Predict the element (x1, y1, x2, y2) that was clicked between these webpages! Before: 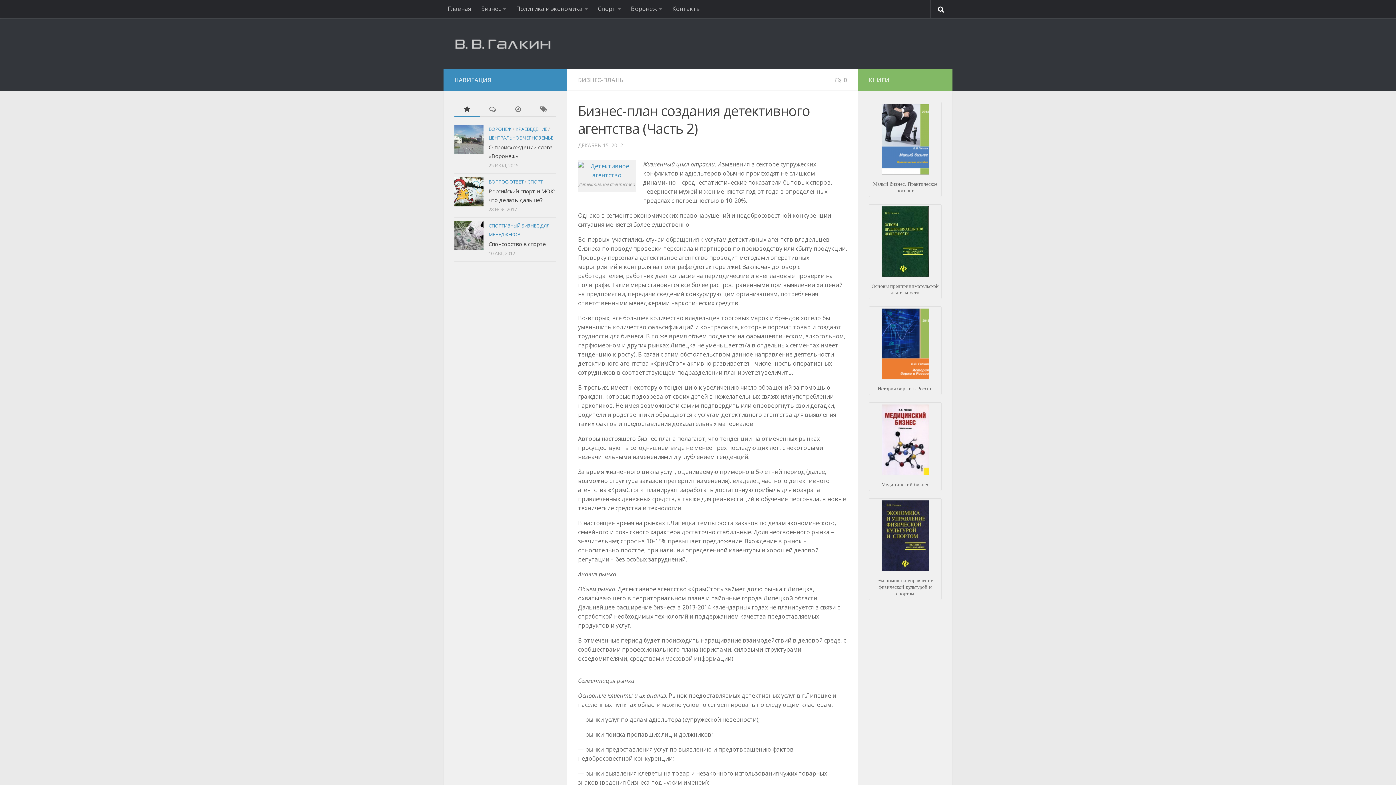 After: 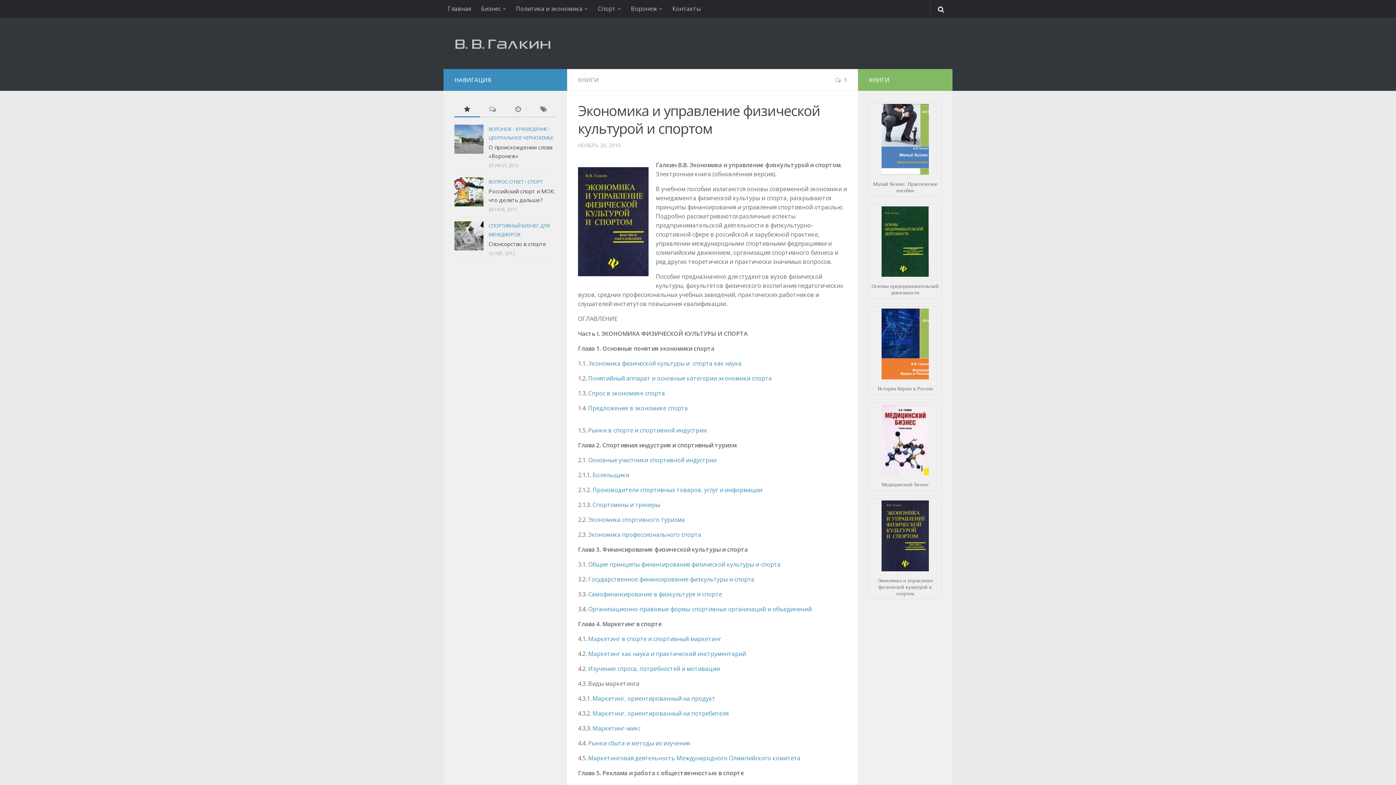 Action: bbox: (869, 500, 941, 571)